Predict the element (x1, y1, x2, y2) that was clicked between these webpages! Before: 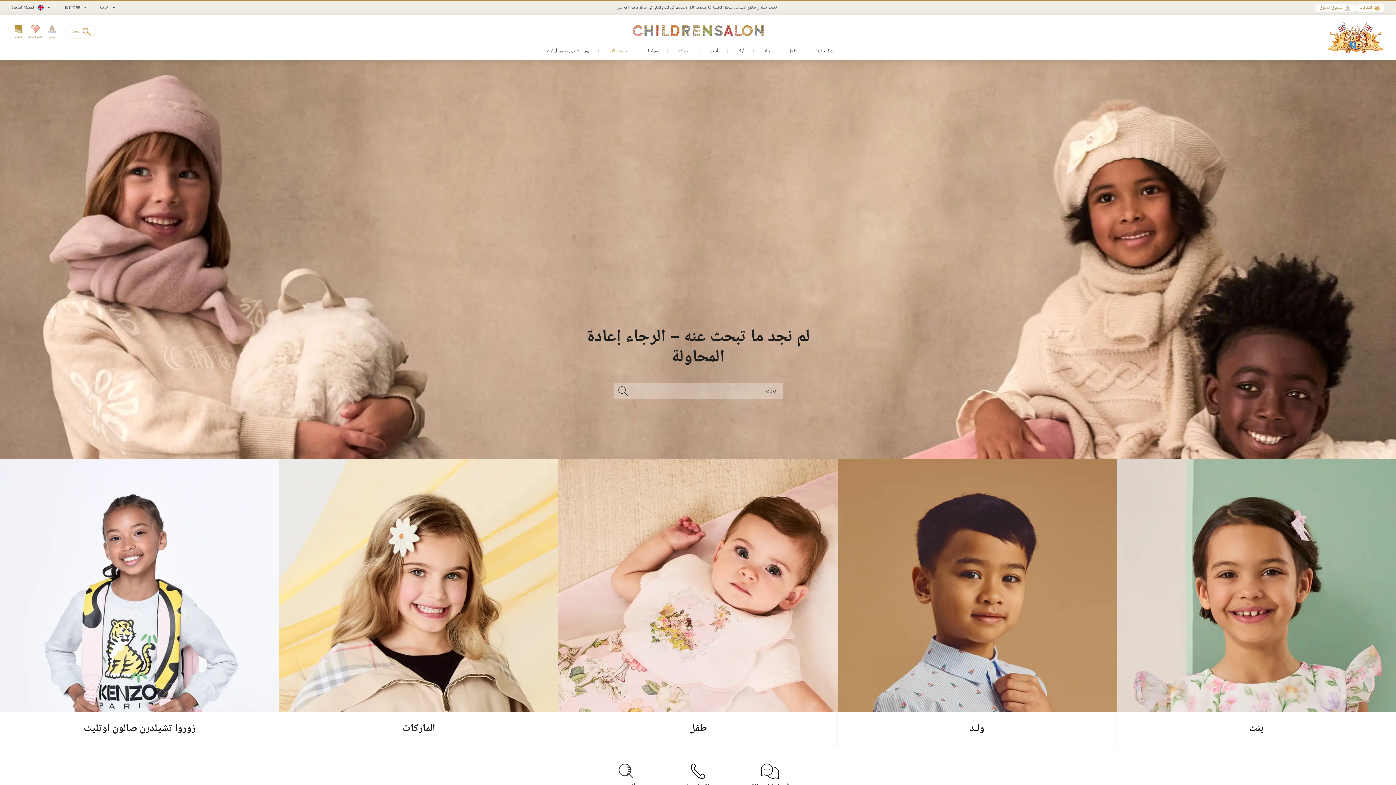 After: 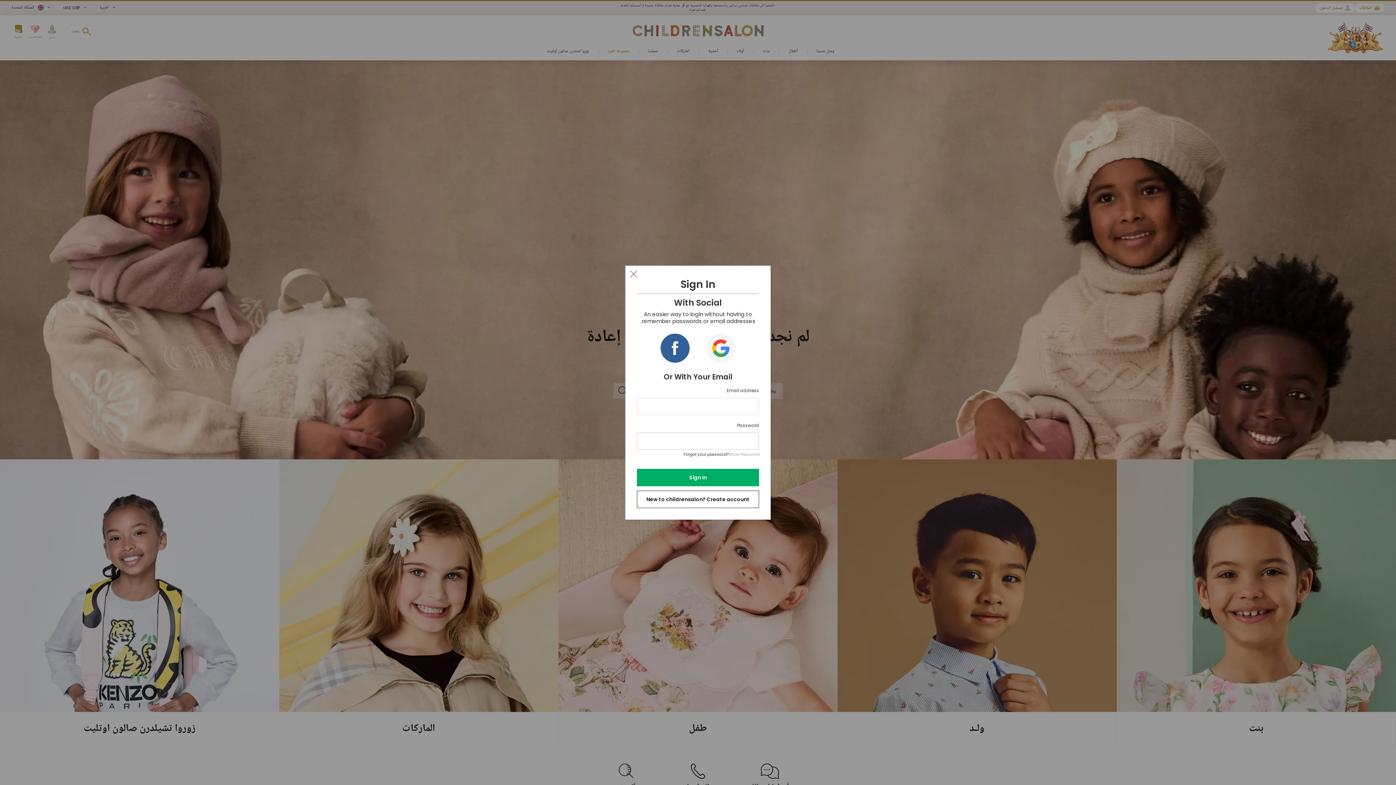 Action: bbox: (1315, 3, 1355, 12) label: تسجيل الدخول